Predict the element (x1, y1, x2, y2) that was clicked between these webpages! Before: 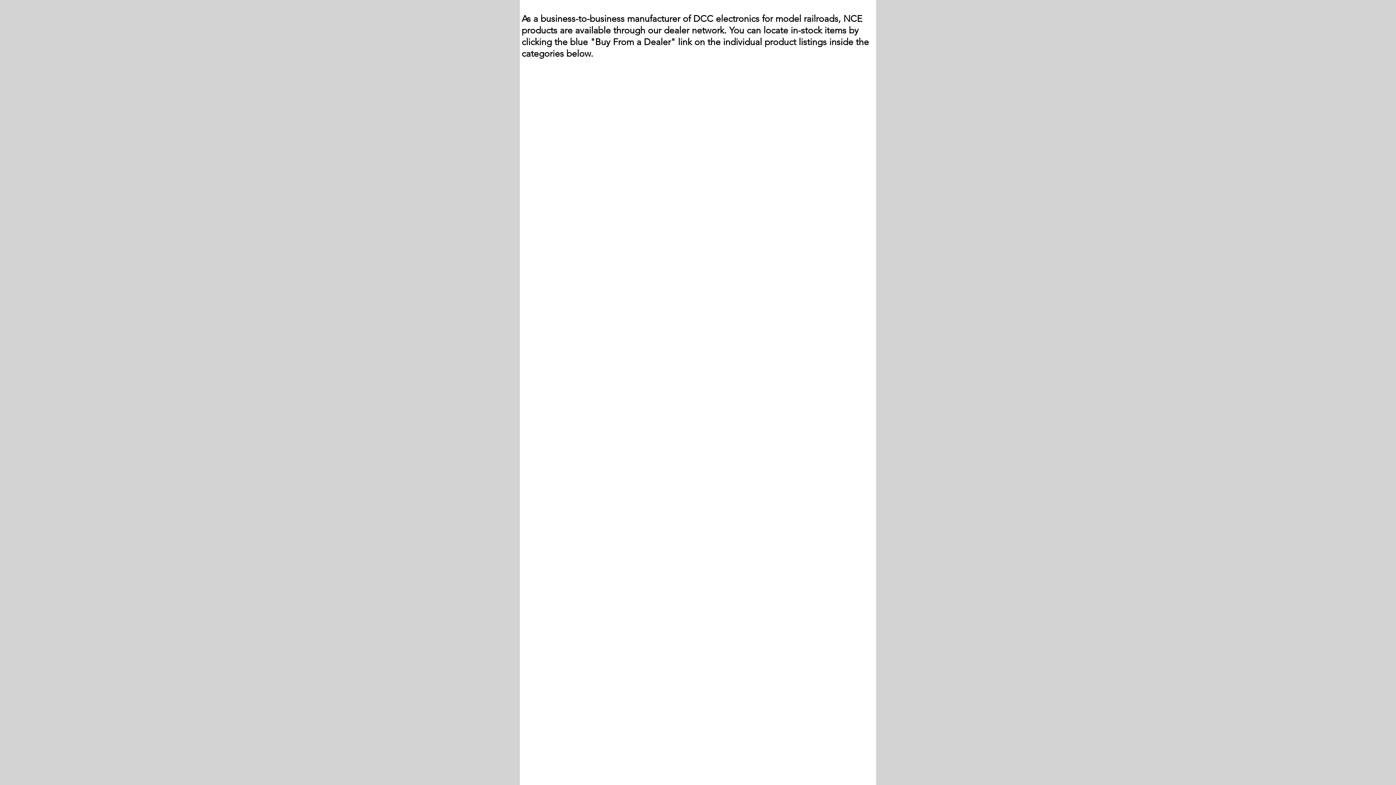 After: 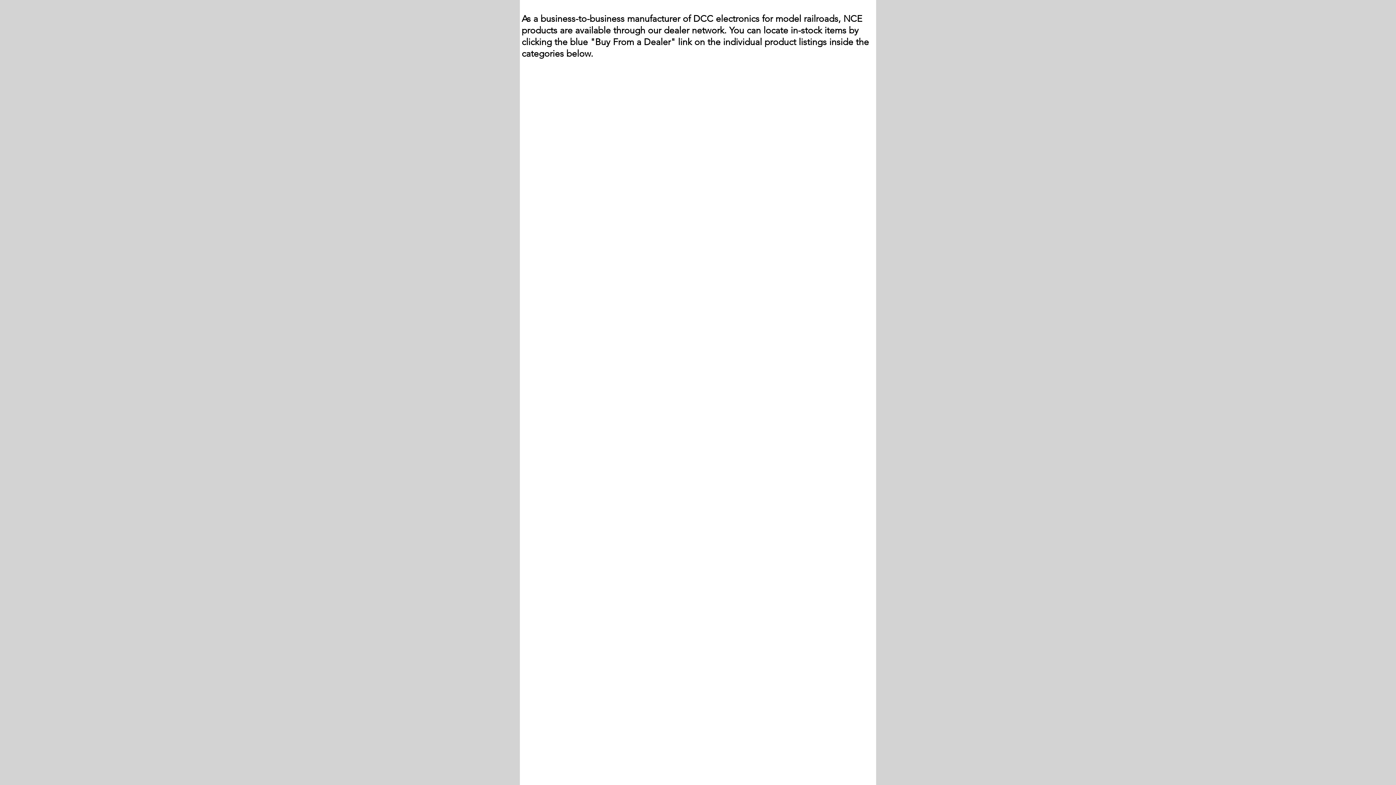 Action: label: Clear all bbox: (520, 103, 533, 107)